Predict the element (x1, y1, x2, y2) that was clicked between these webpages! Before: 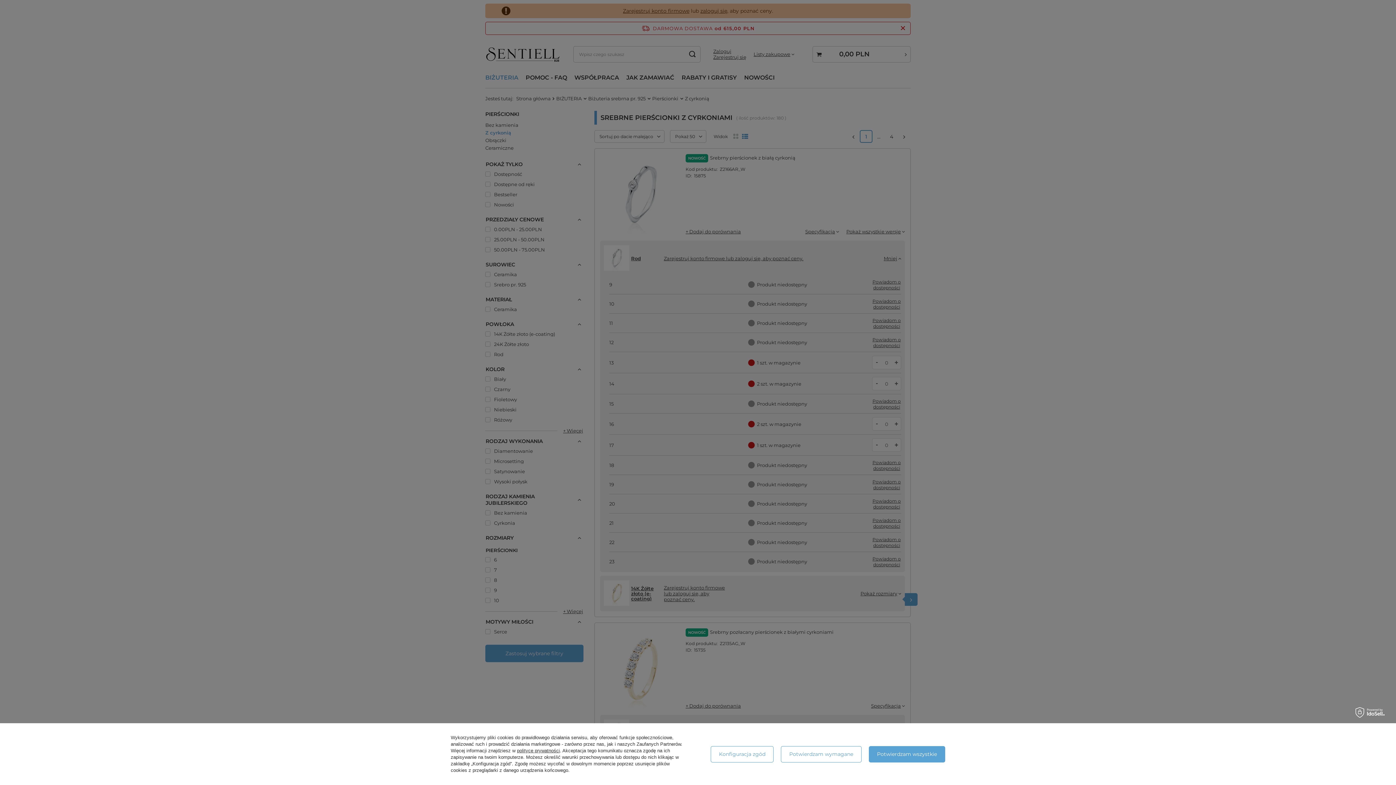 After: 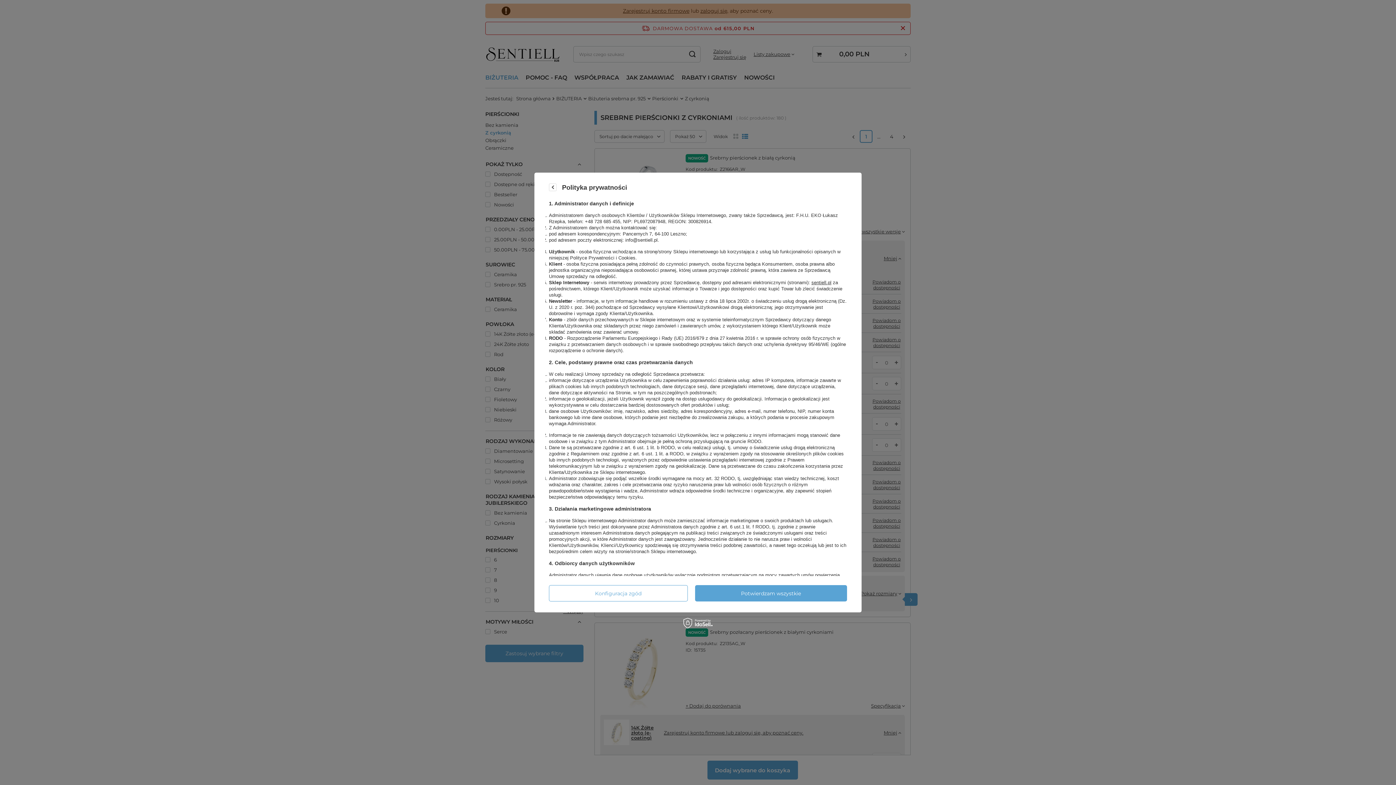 Action: label: polityce prywatności bbox: (517, 748, 560, 753)